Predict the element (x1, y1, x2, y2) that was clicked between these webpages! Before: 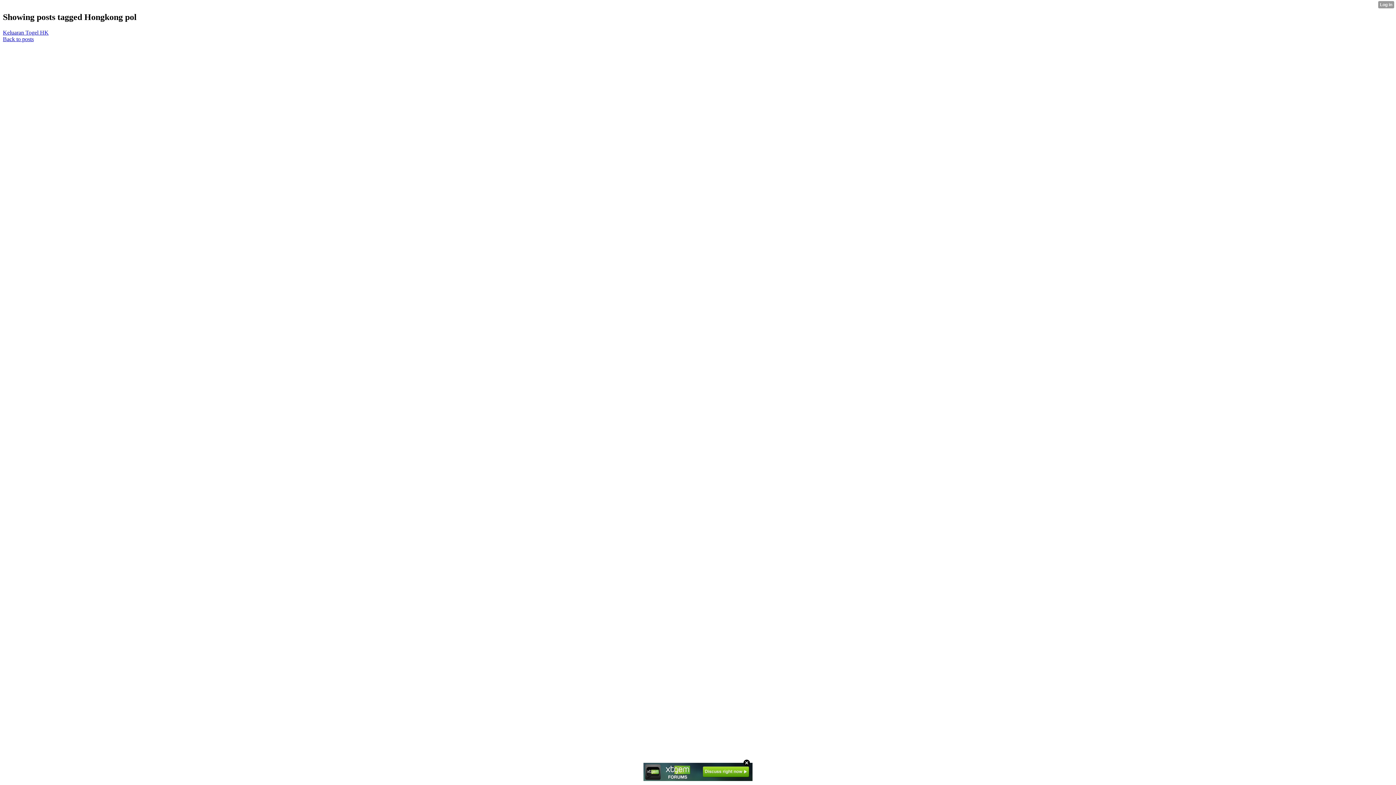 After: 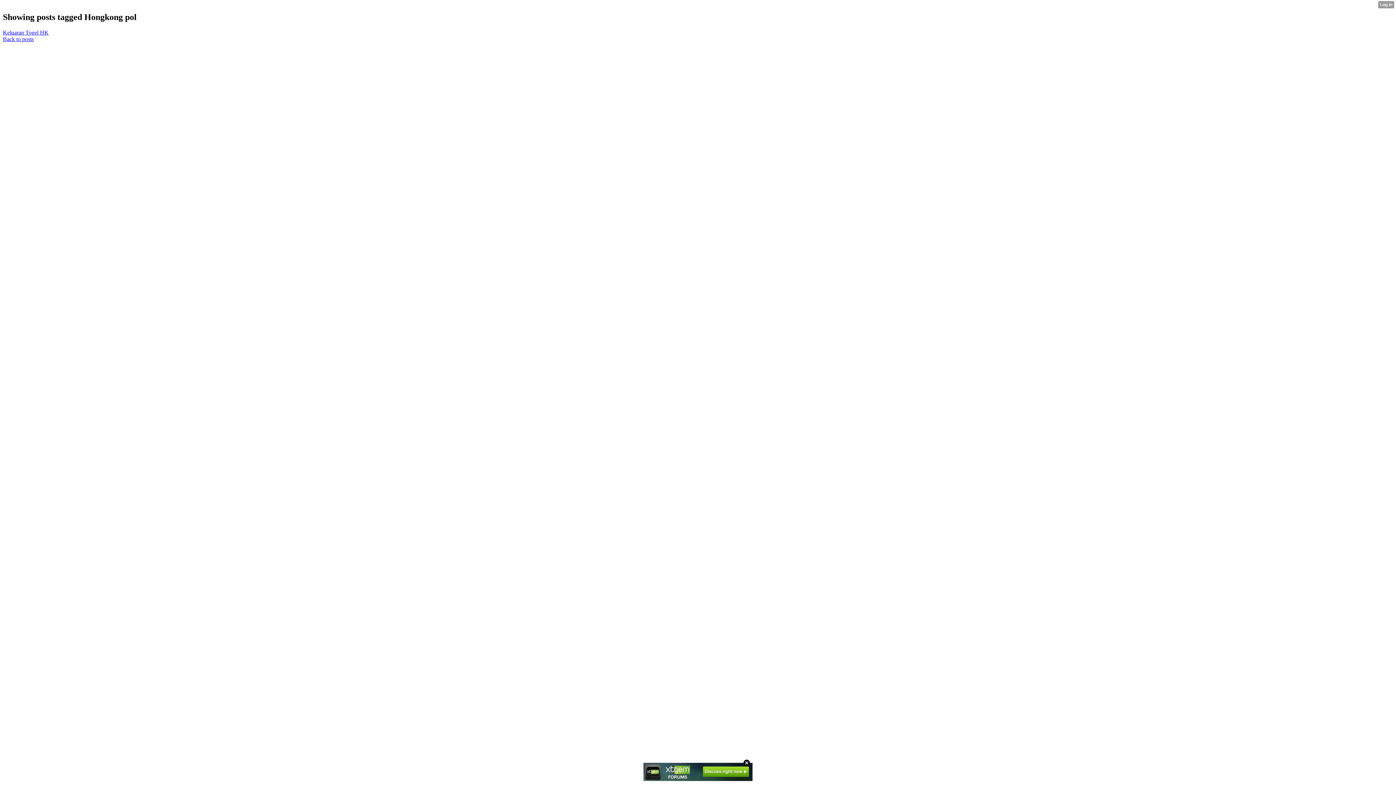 Action: bbox: (643, 763, 752, 781)